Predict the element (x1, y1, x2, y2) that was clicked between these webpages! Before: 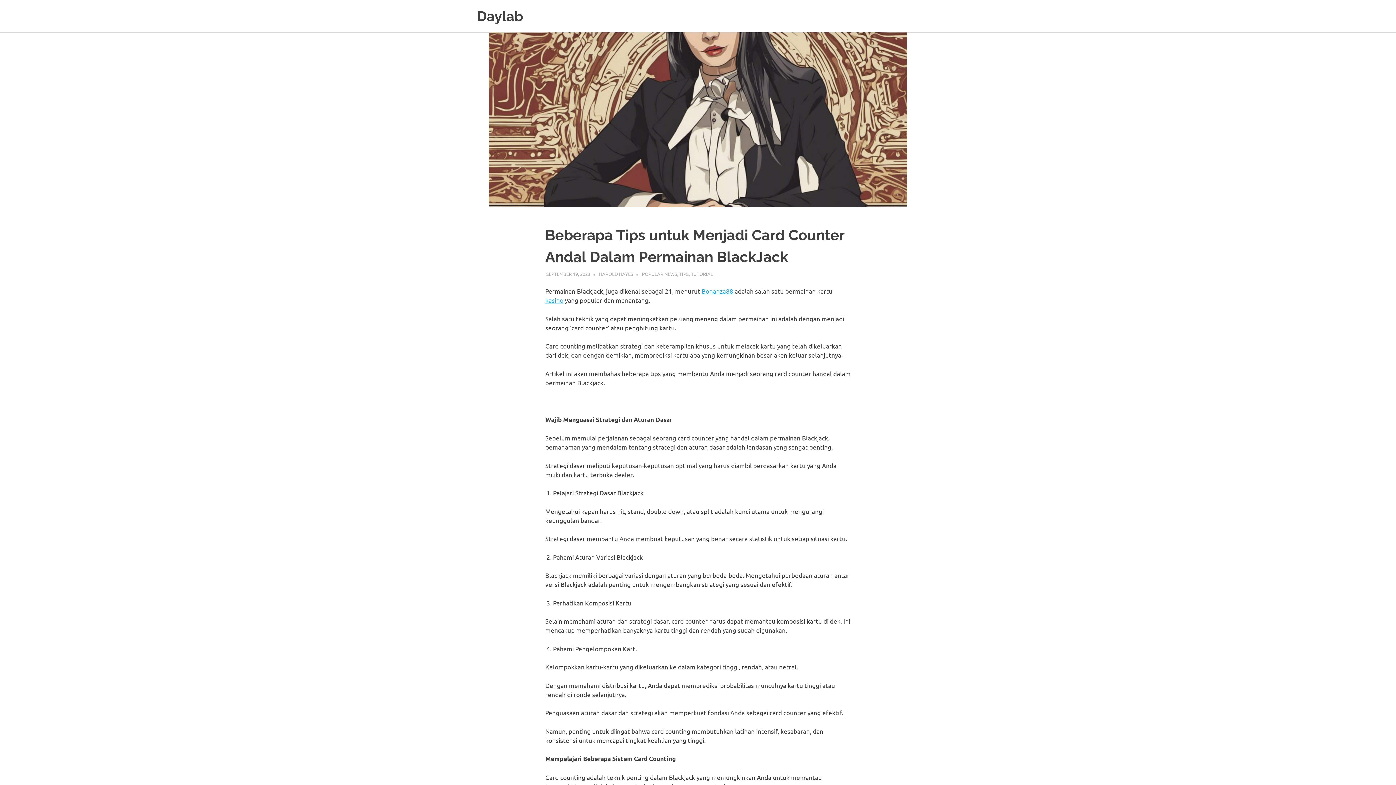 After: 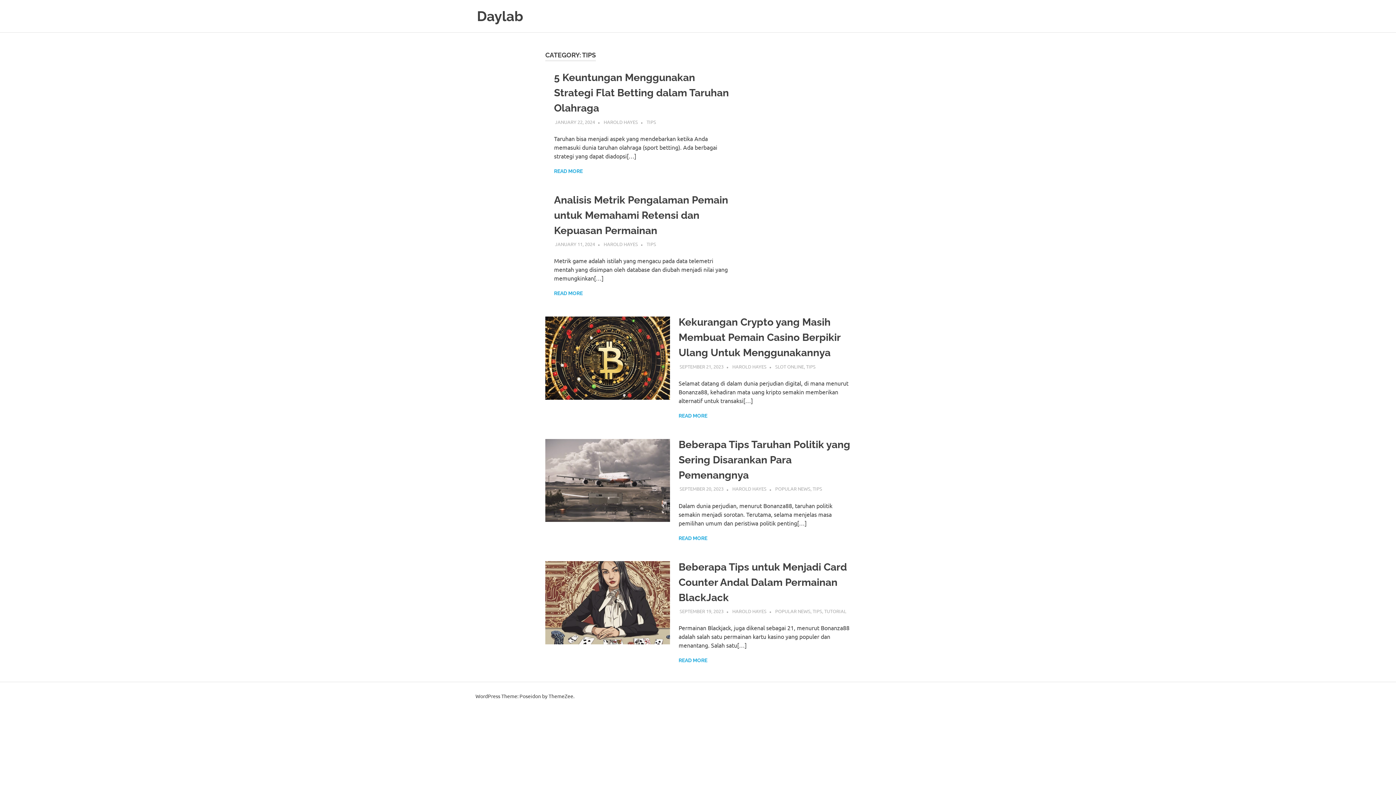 Action: label: TIPS bbox: (679, 270, 688, 276)